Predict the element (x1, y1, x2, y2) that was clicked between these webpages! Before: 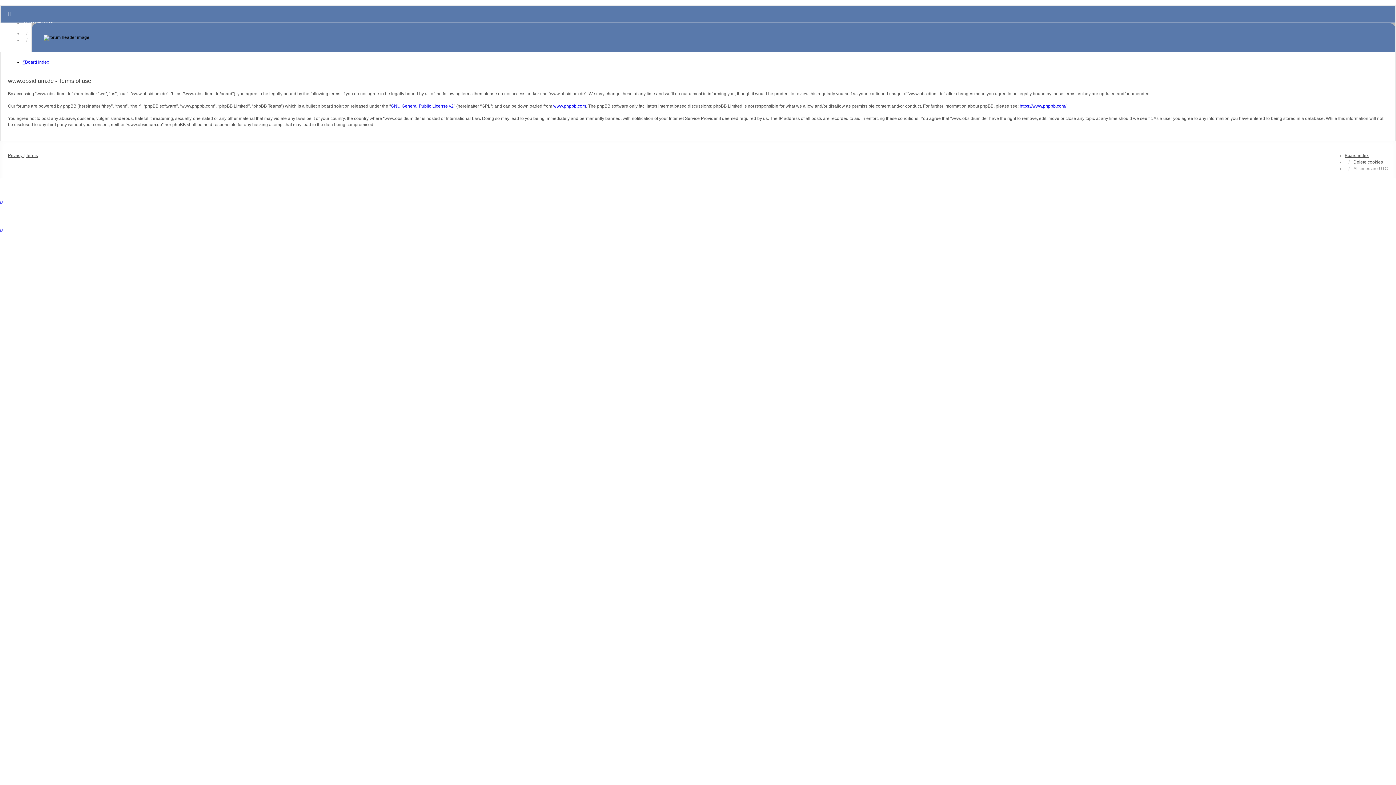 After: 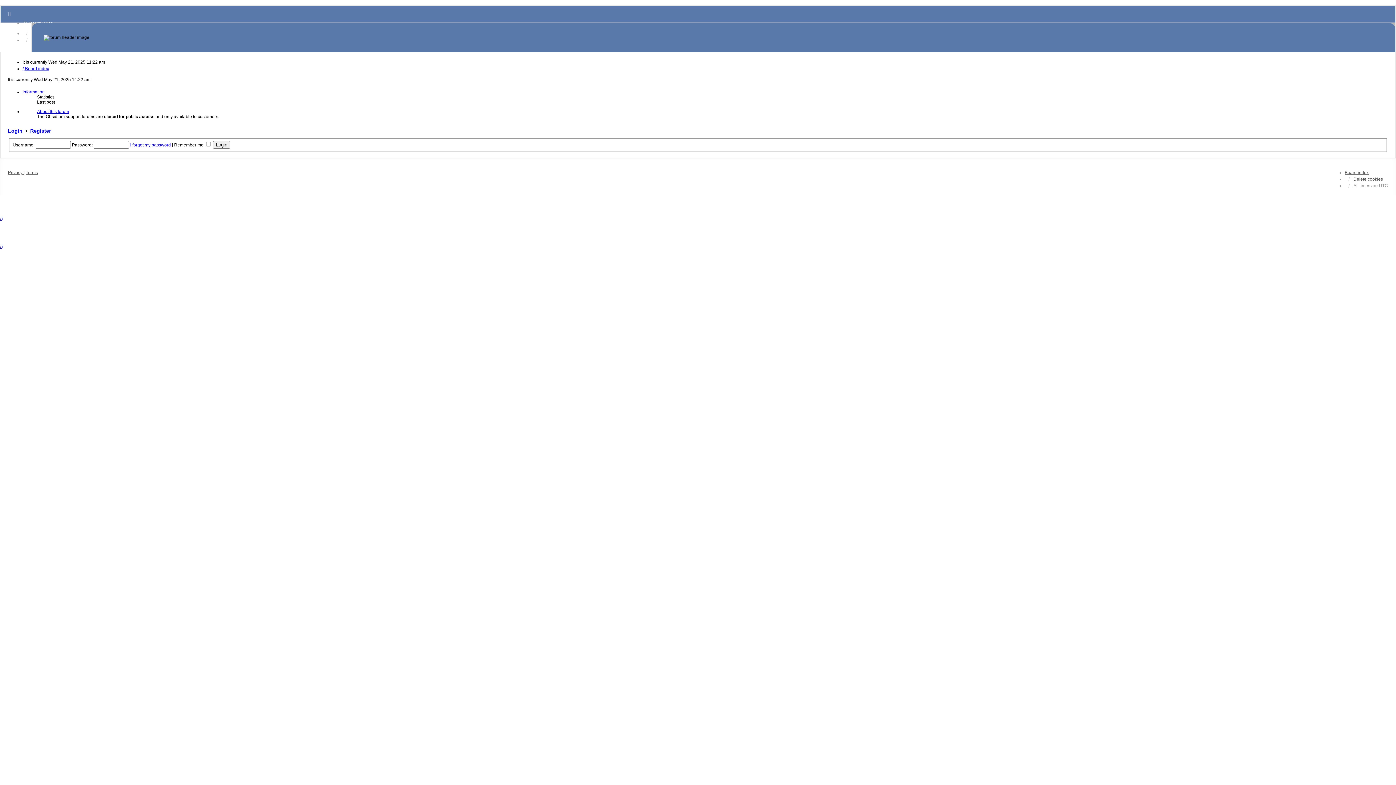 Action: bbox: (32, 29, 1395, 46)